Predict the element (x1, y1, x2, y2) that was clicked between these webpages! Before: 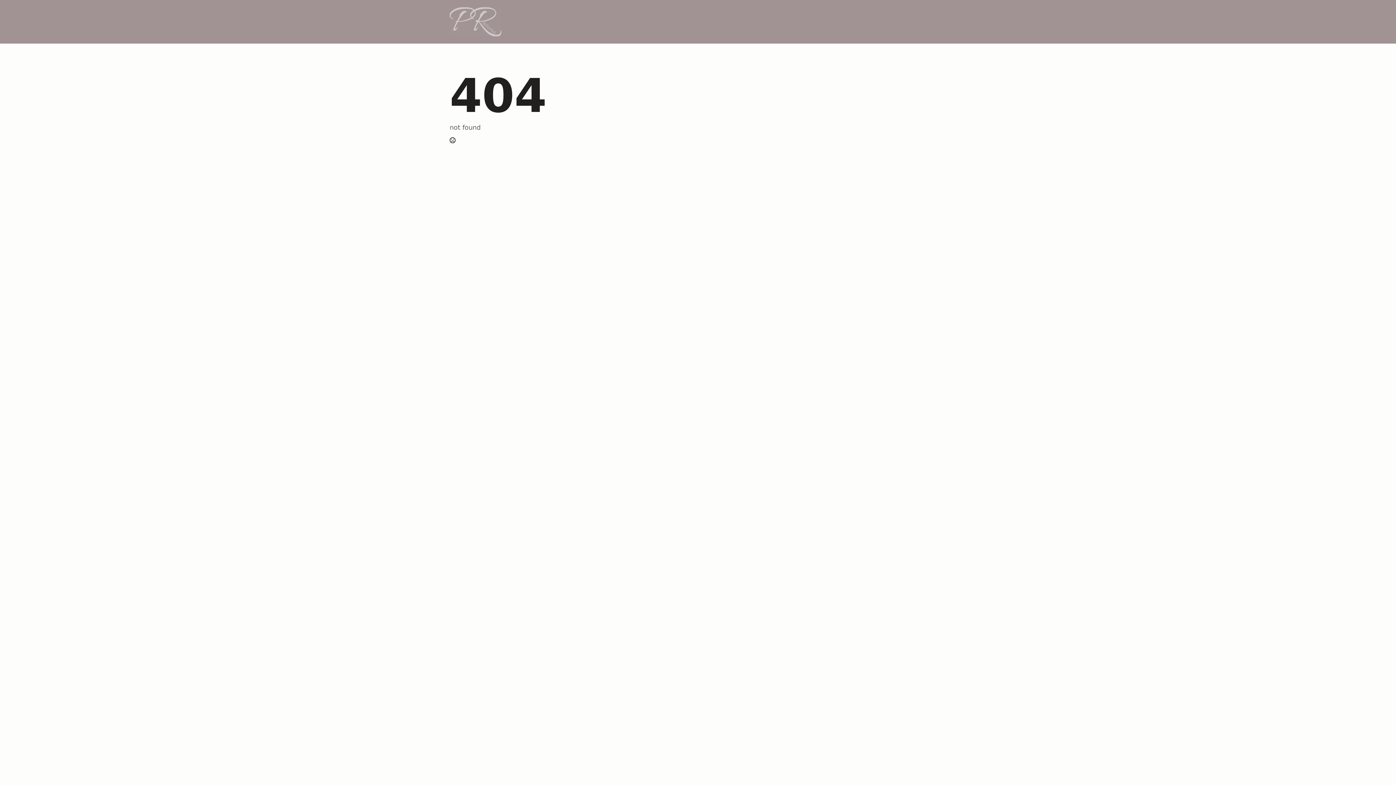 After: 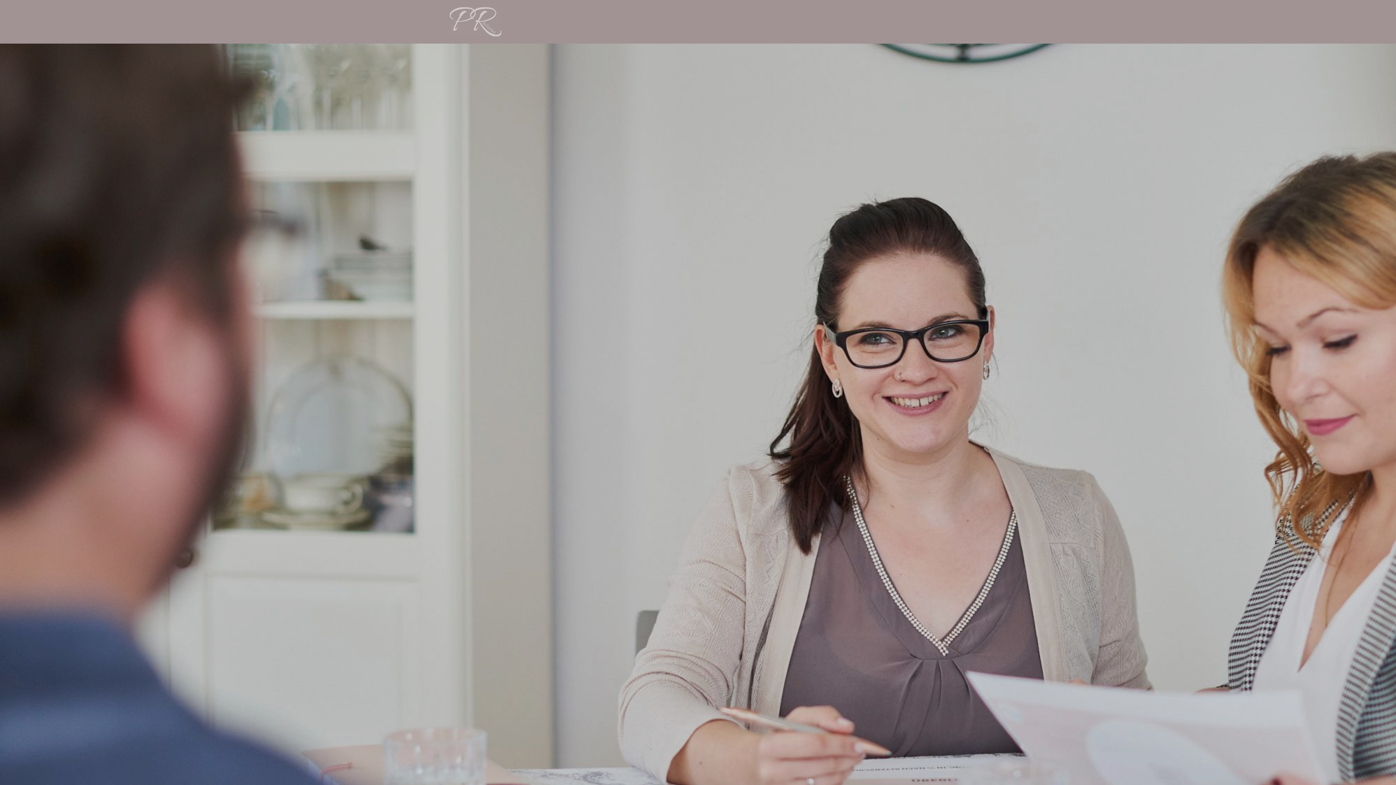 Action: bbox: (449, 7, 501, 36)